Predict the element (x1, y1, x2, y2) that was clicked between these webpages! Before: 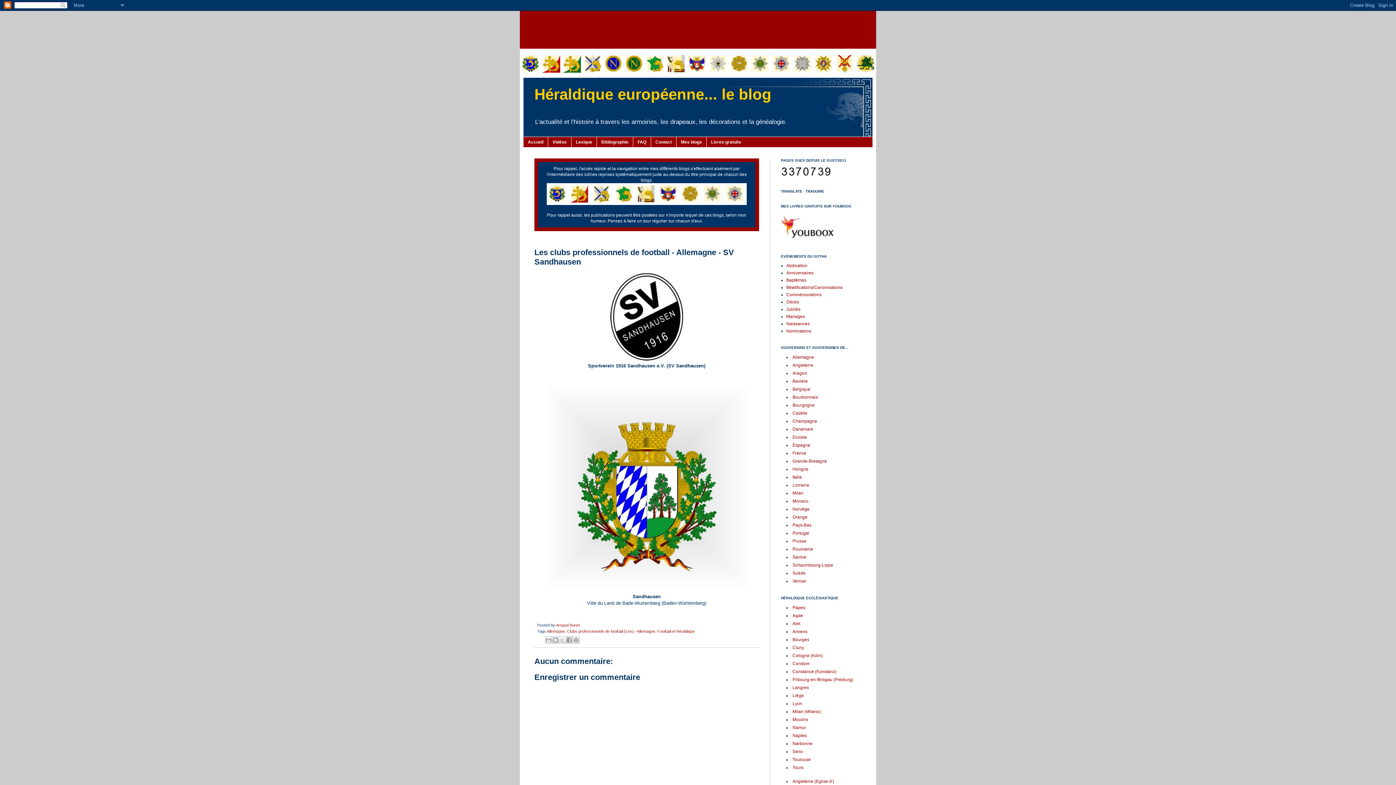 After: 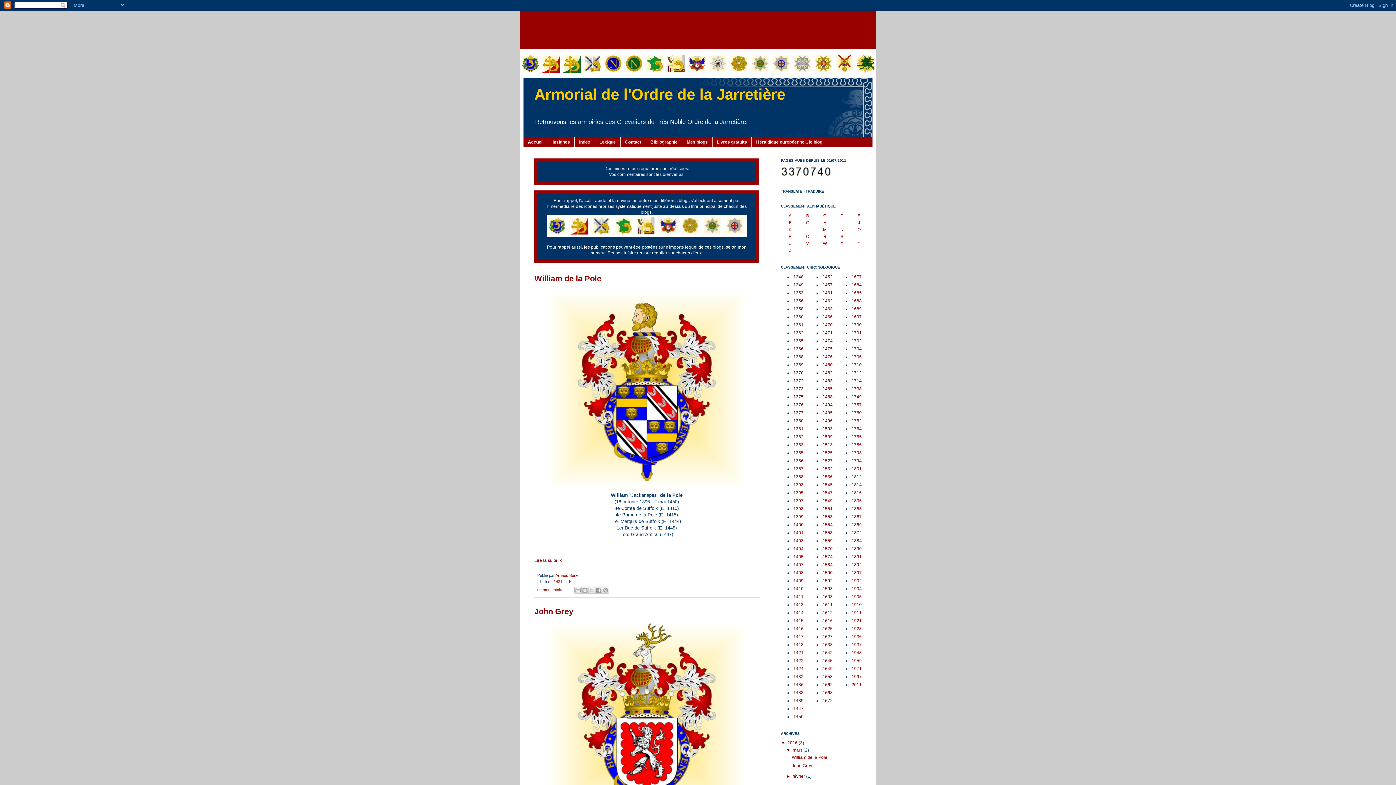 Action: bbox: (772, 68, 790, 73)